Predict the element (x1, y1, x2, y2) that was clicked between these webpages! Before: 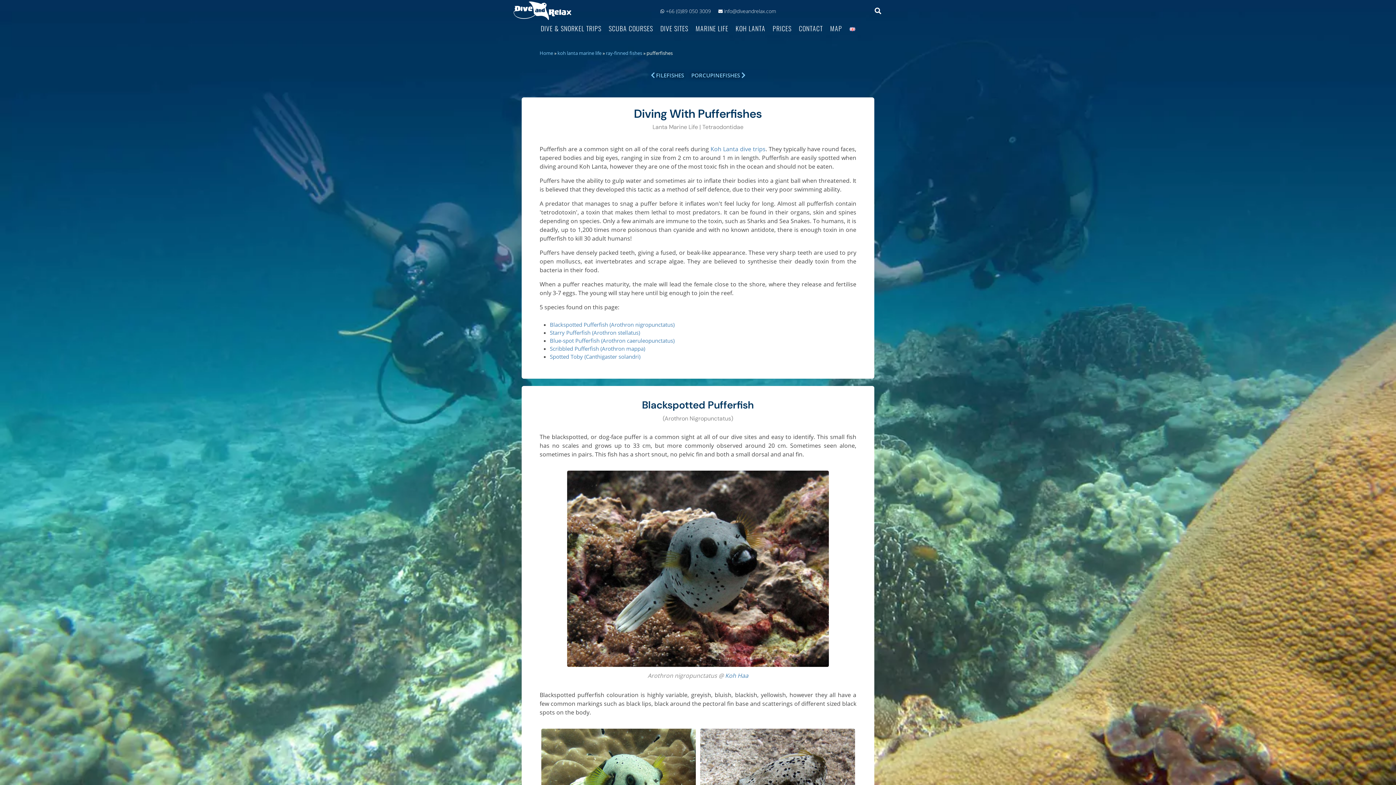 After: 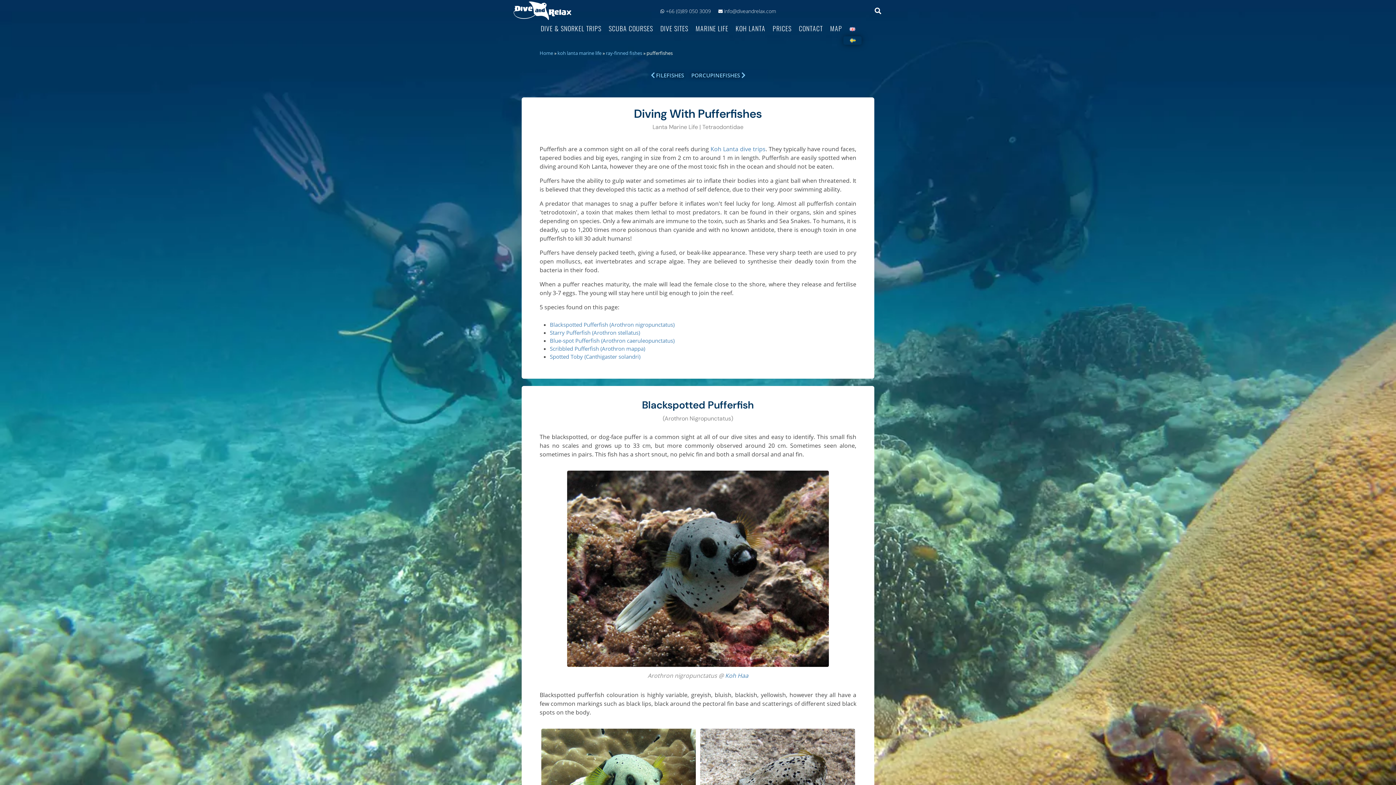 Action: bbox: (849, 23, 855, 33)